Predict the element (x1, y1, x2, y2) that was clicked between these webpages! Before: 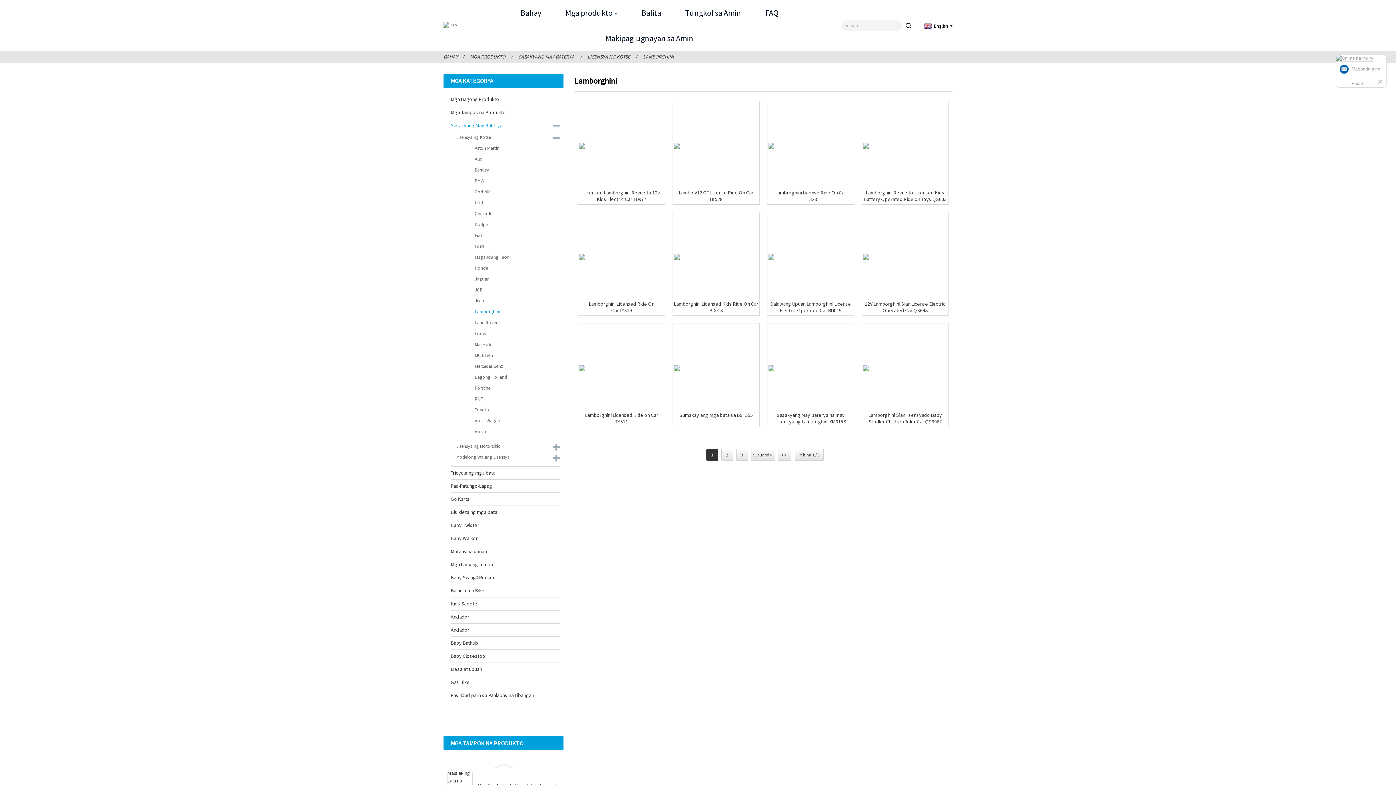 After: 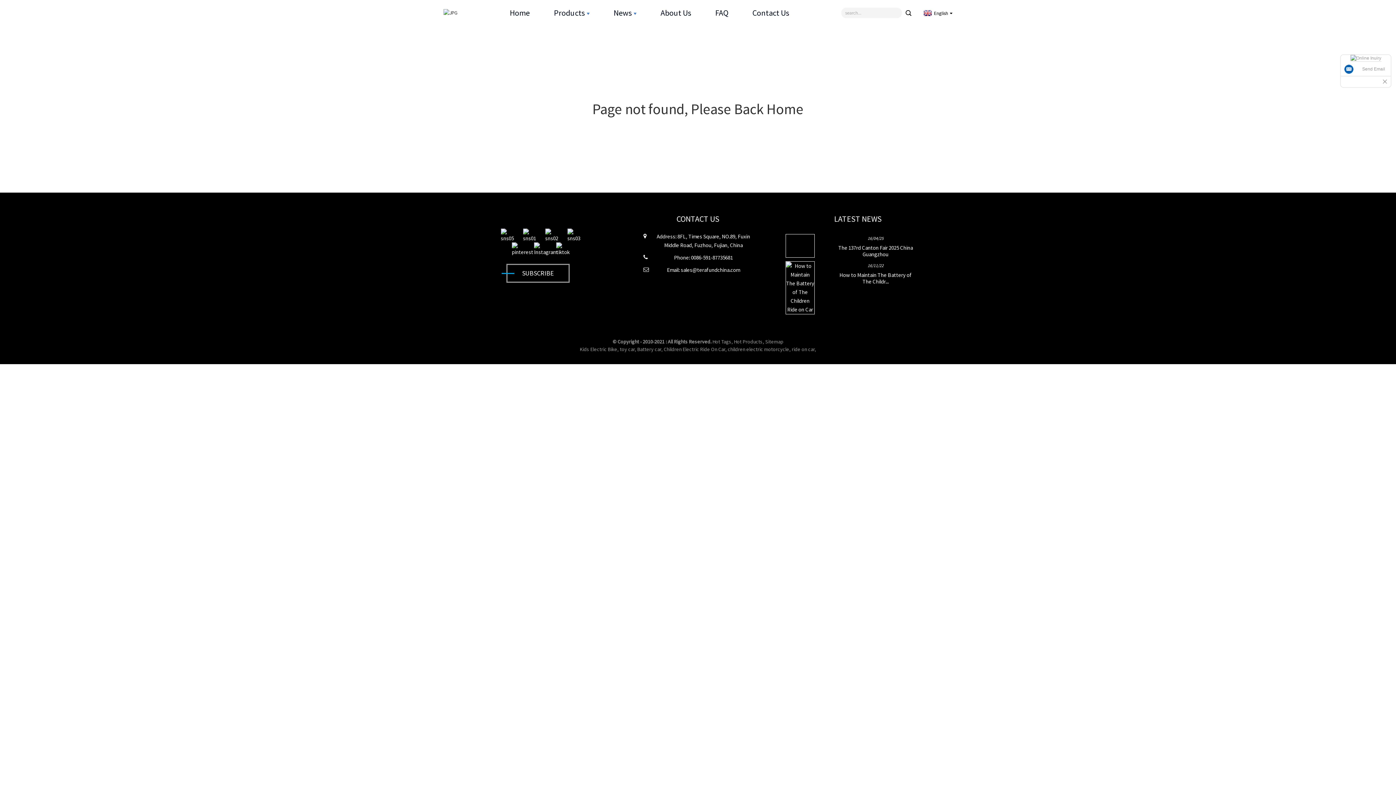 Action: label: Lambo V12 GT License Ride On Car HL528 bbox: (674, 189, 758, 202)